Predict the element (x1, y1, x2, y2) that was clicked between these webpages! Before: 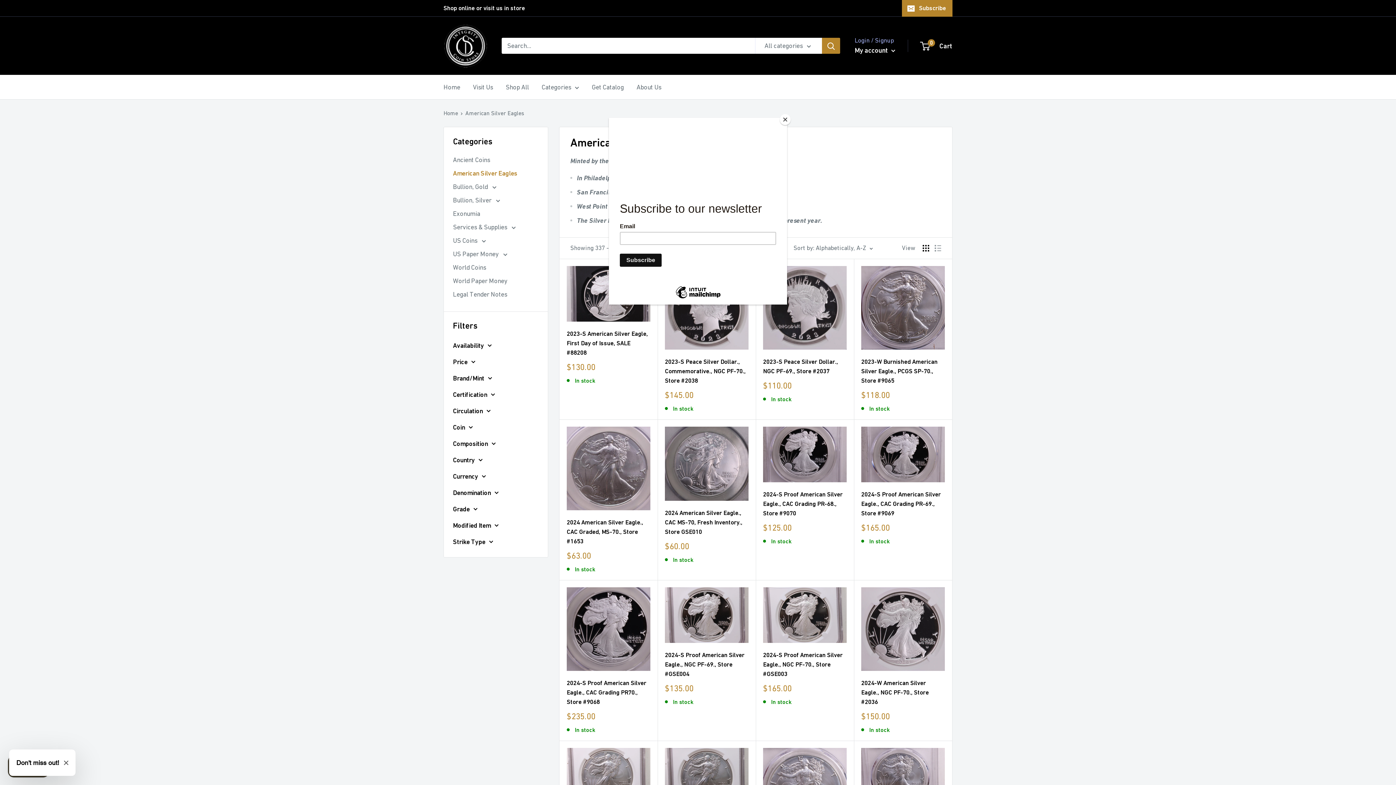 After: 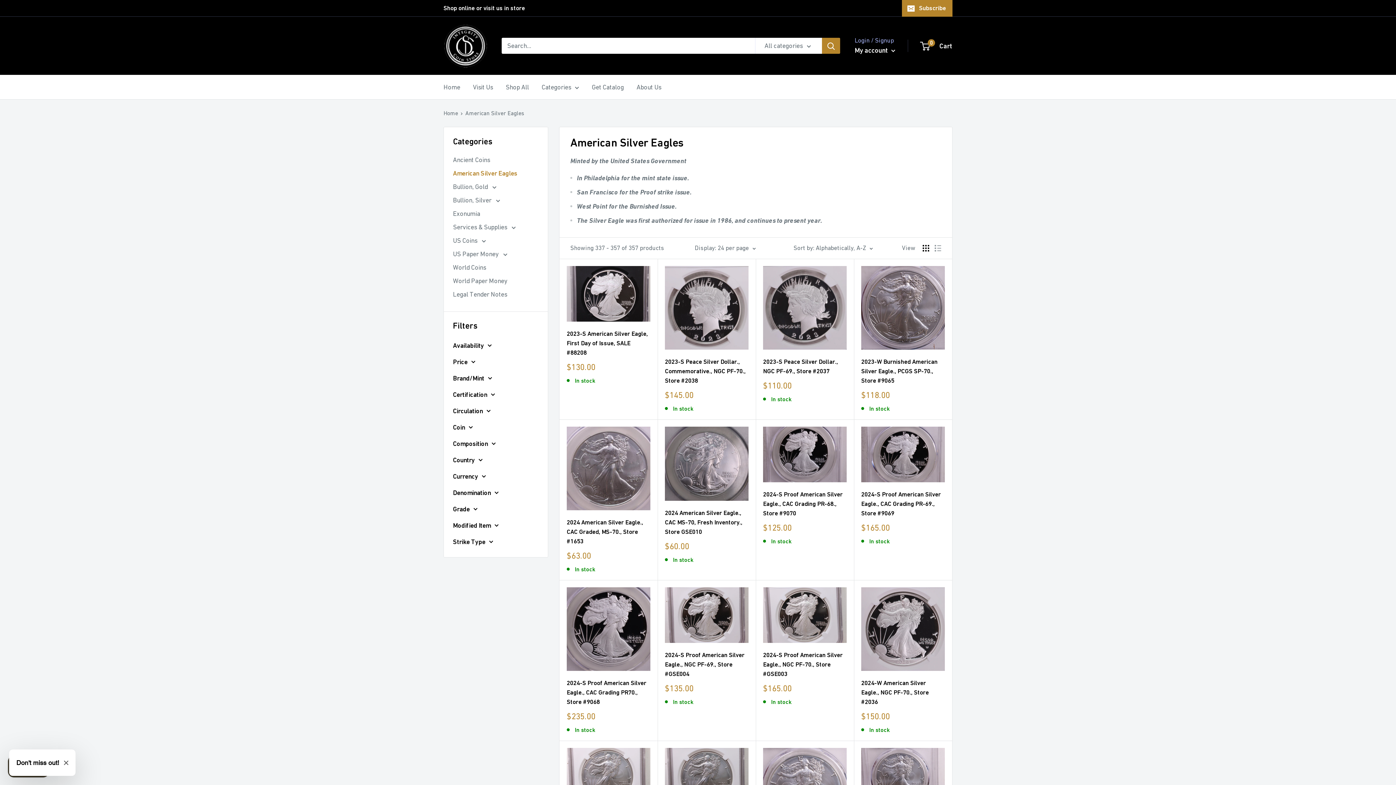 Action: bbox: (780, 114, 790, 125) label: Close